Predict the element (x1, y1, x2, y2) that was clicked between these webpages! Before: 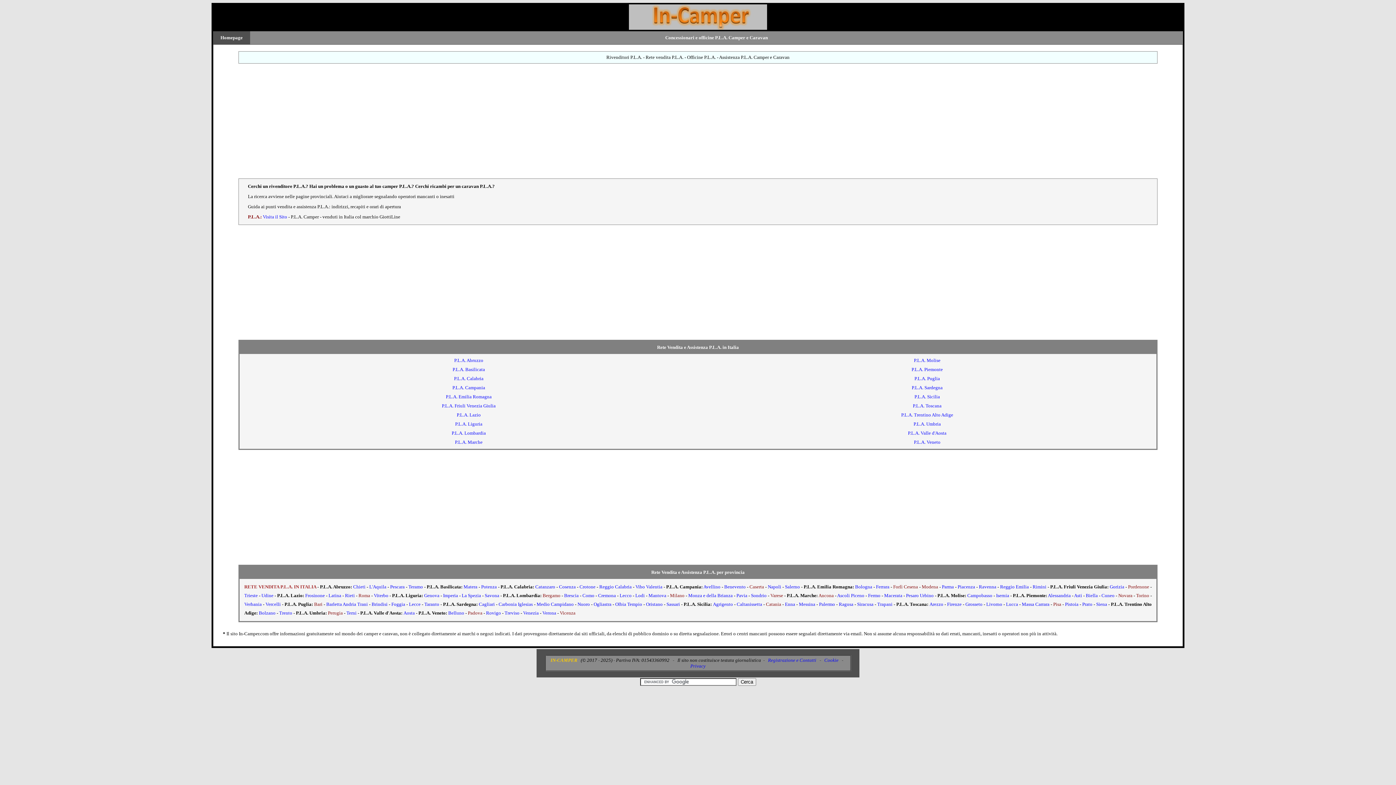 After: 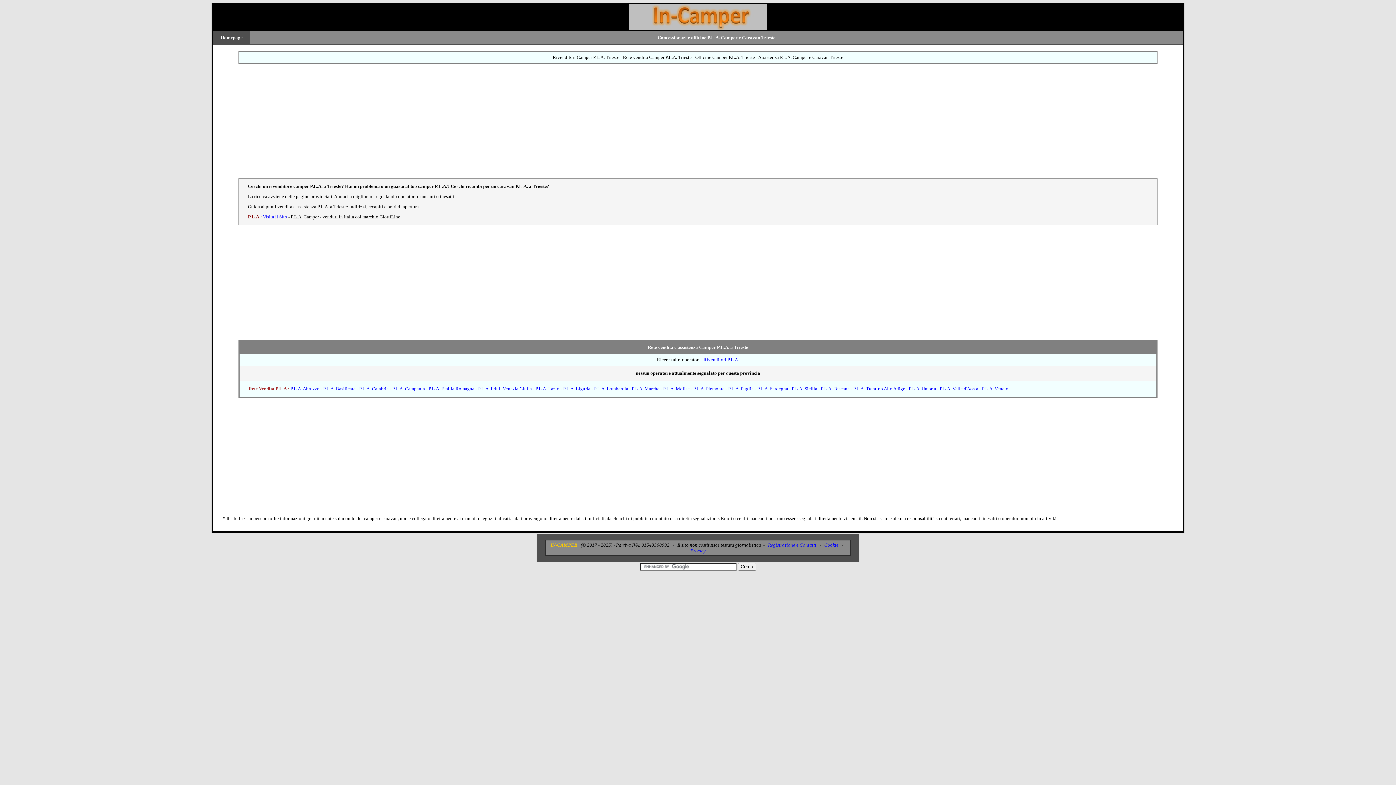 Action: label: Trieste bbox: (244, 593, 257, 598)